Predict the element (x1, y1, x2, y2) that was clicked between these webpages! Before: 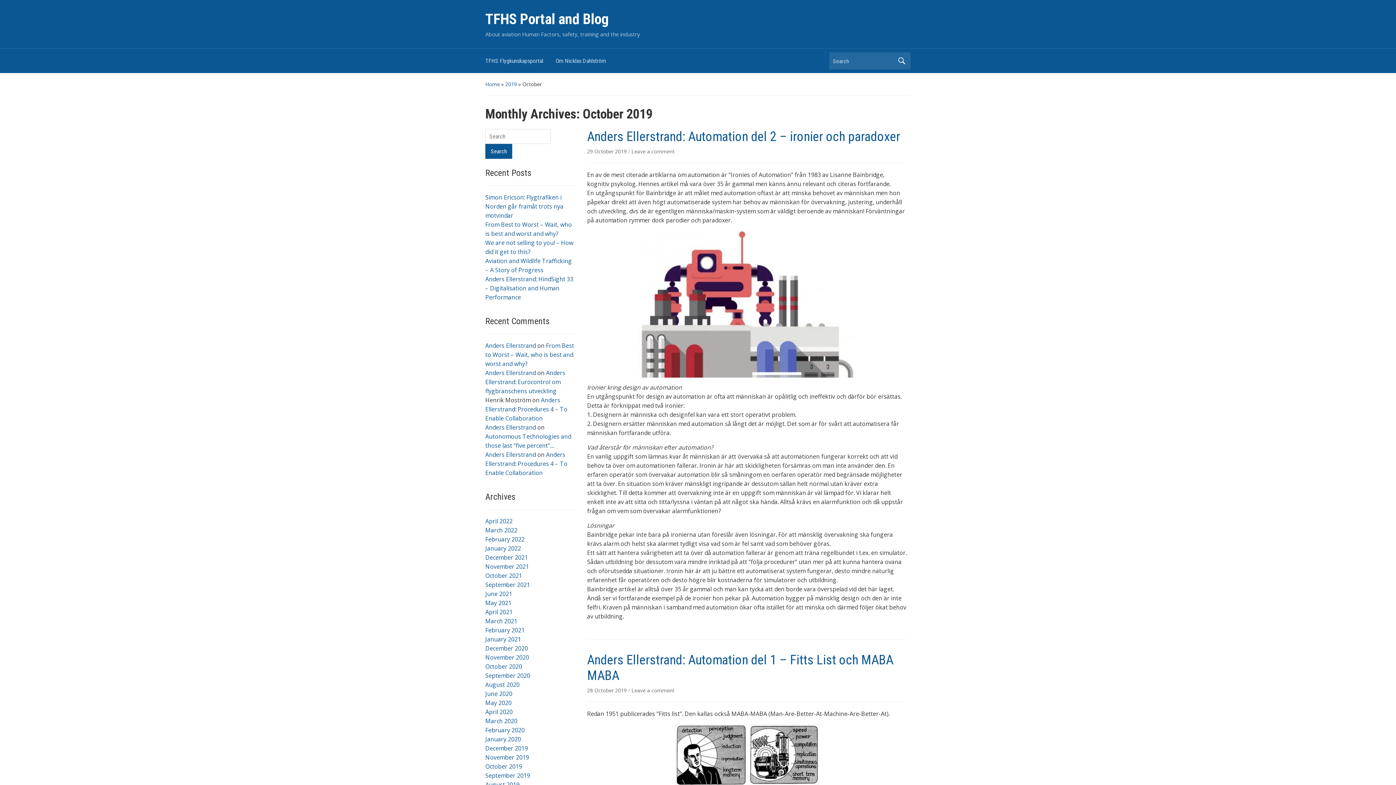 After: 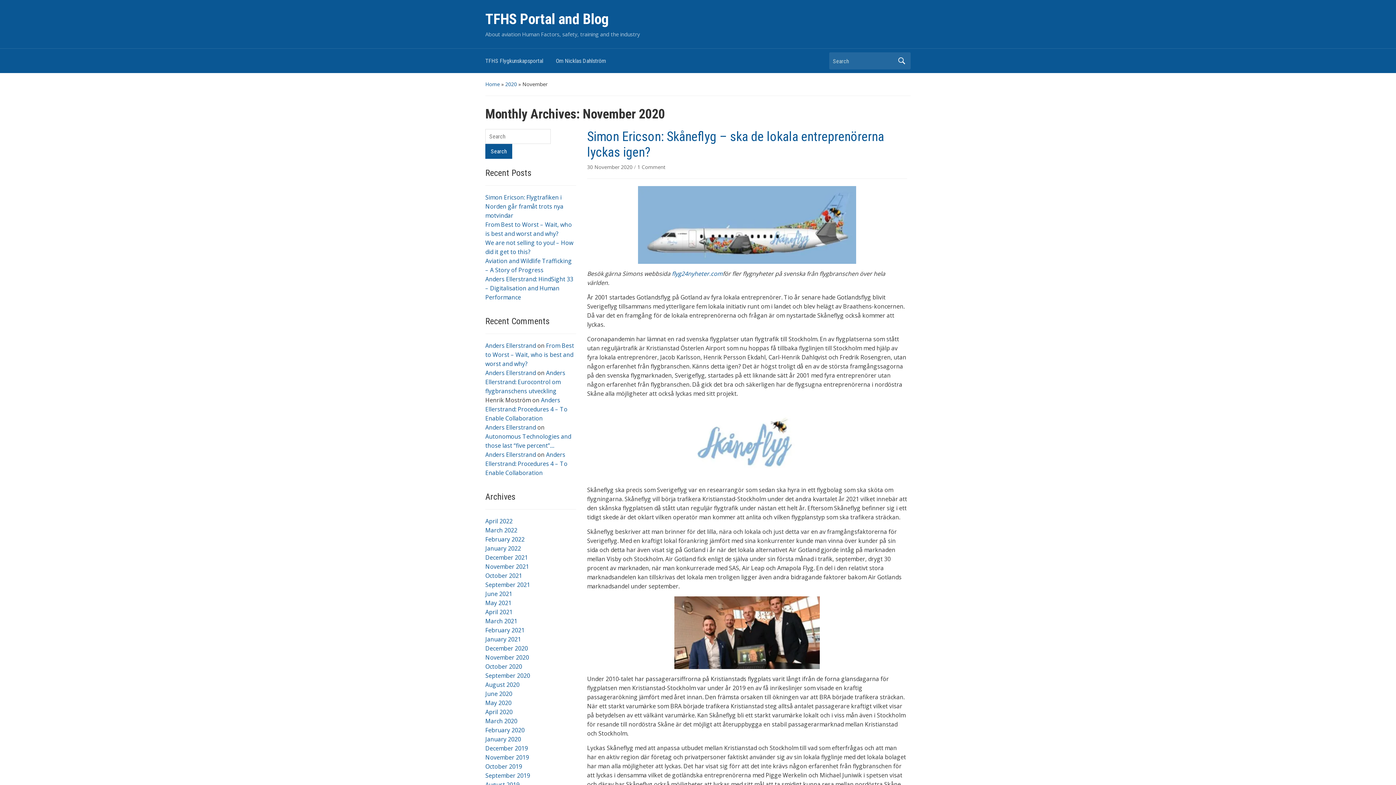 Action: bbox: (485, 653, 529, 661) label: November 2020